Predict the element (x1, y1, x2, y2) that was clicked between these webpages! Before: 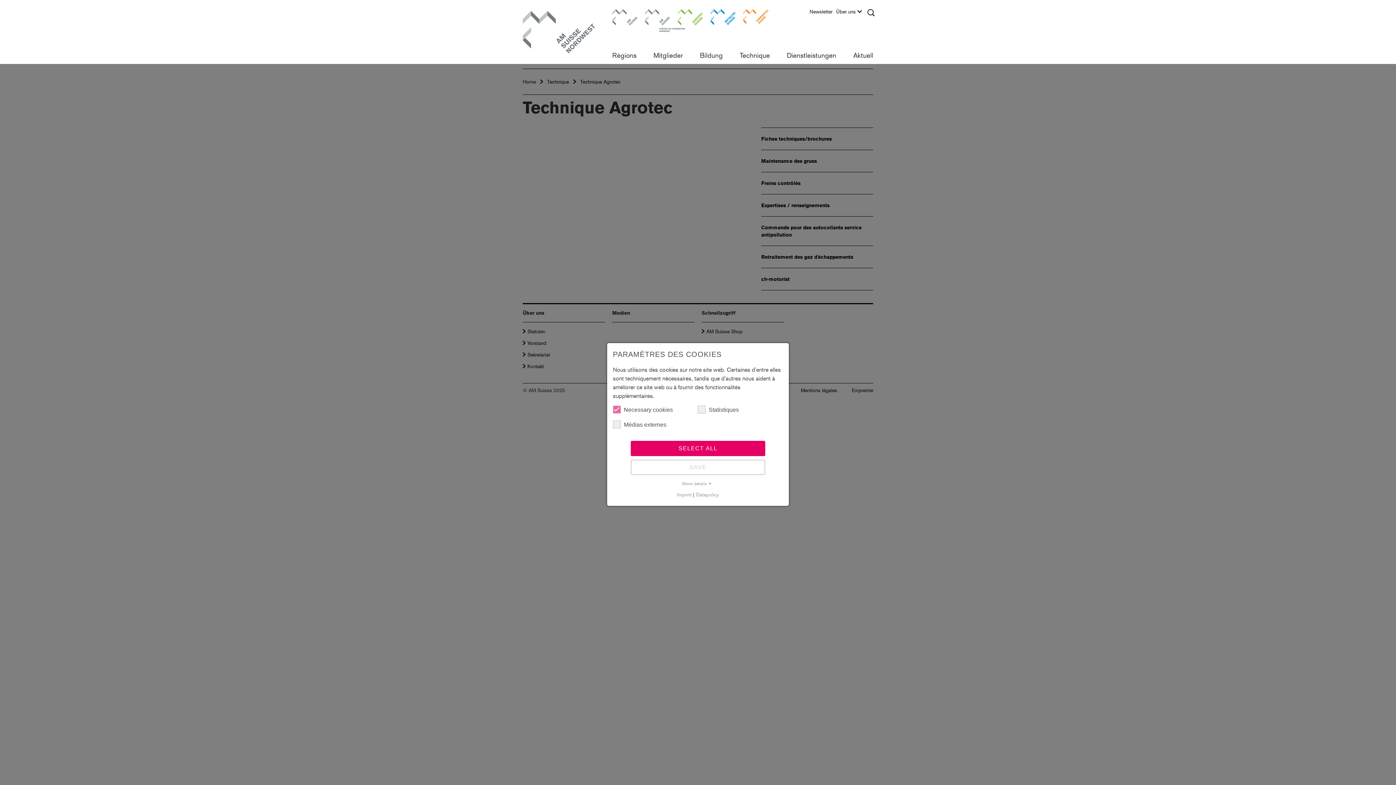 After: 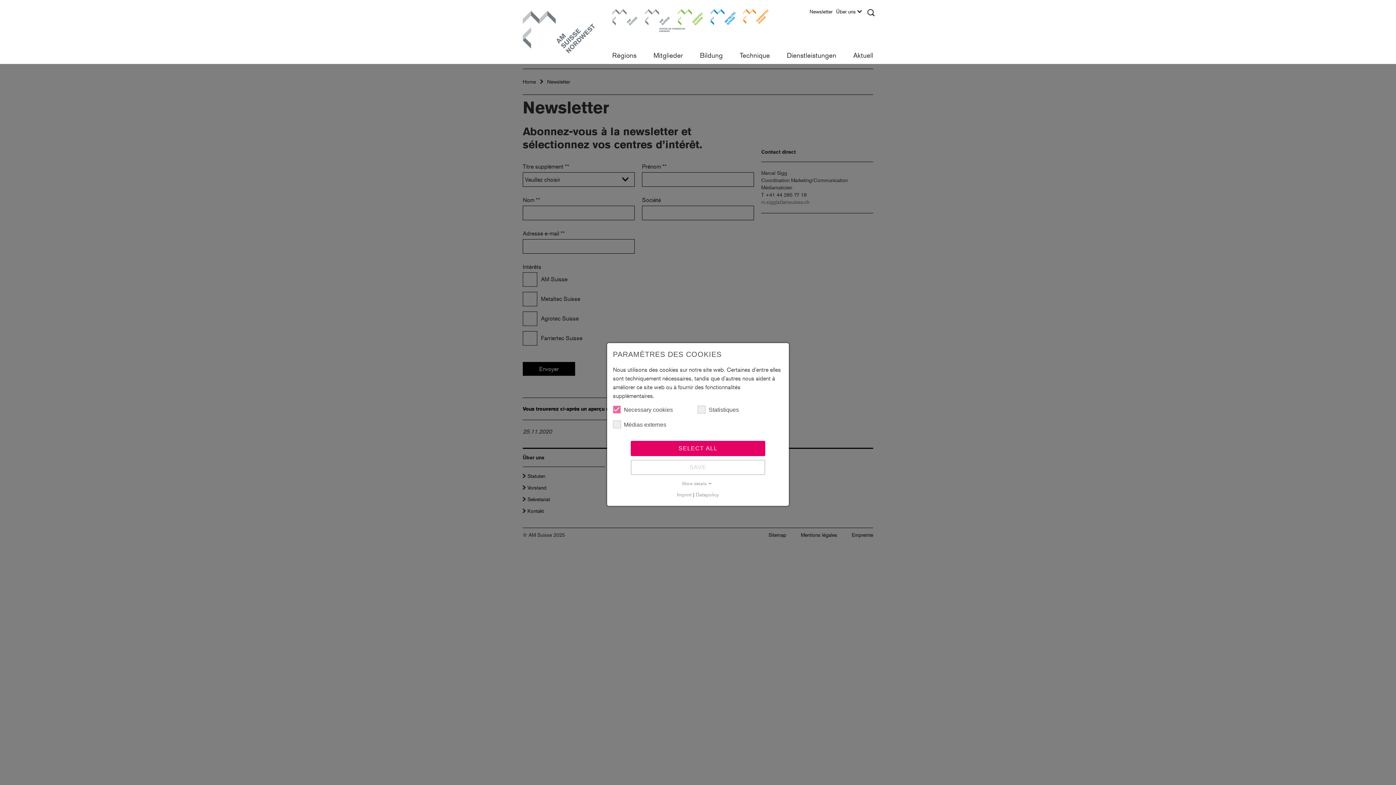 Action: bbox: (809, 8, 836, 18) label: Newsletter